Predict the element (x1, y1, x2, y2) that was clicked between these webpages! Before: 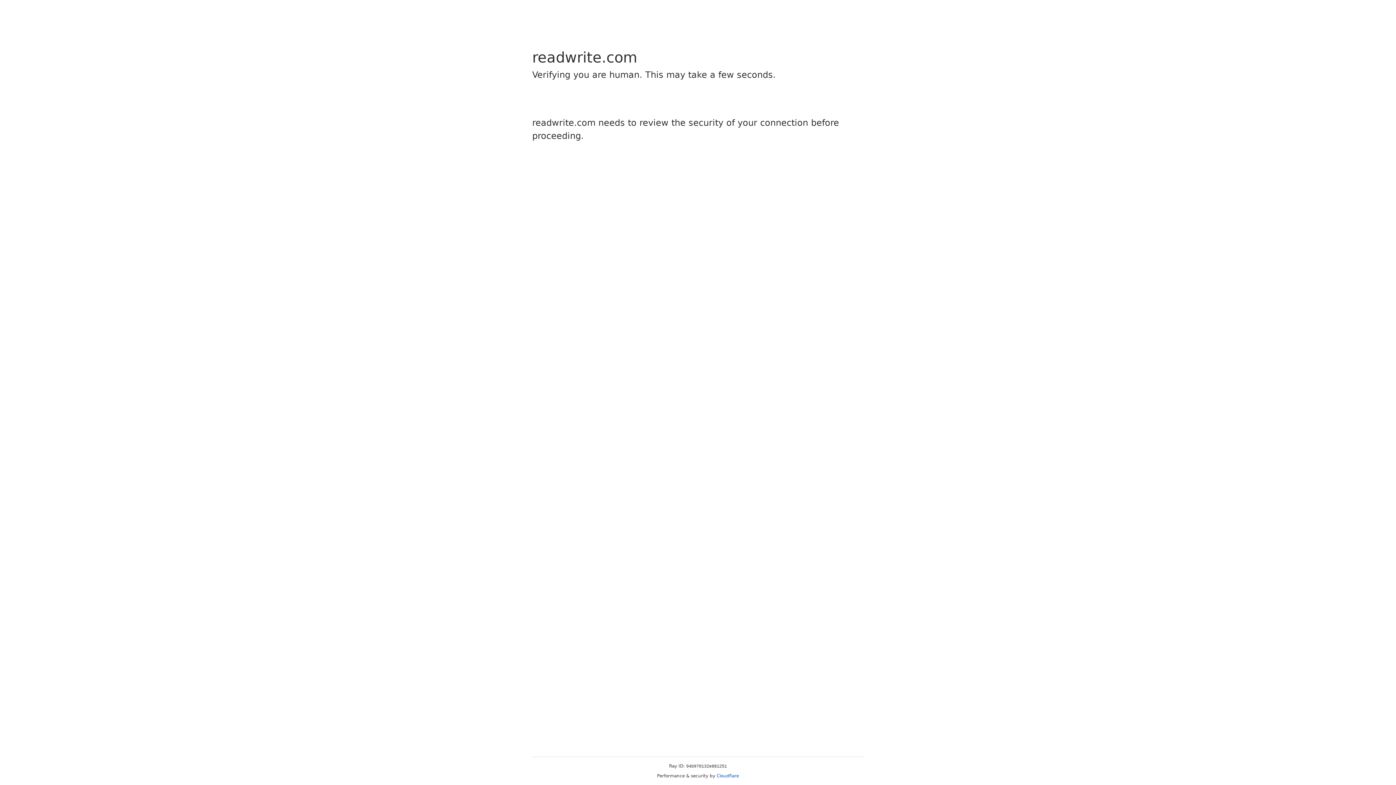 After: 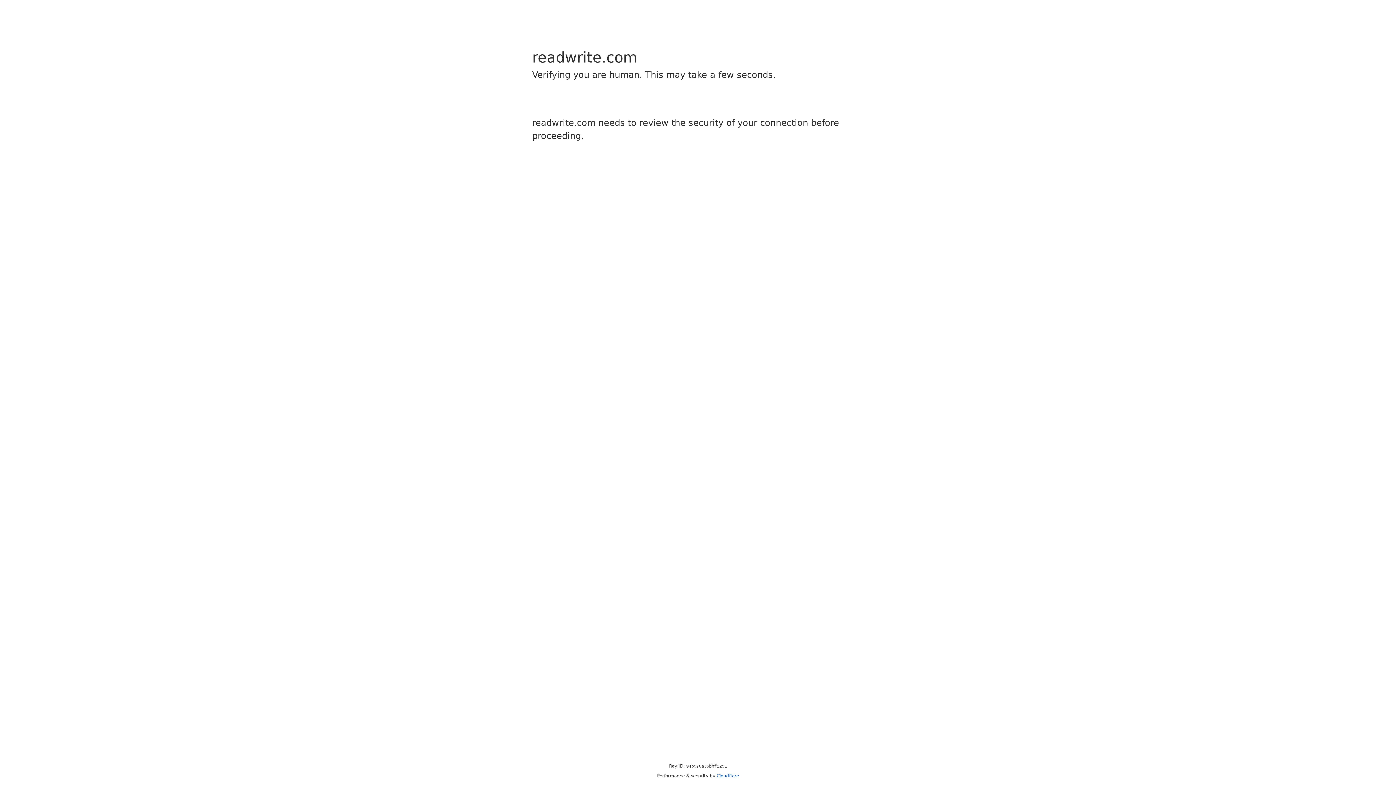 Action: label: Cloudflare bbox: (716, 773, 739, 778)